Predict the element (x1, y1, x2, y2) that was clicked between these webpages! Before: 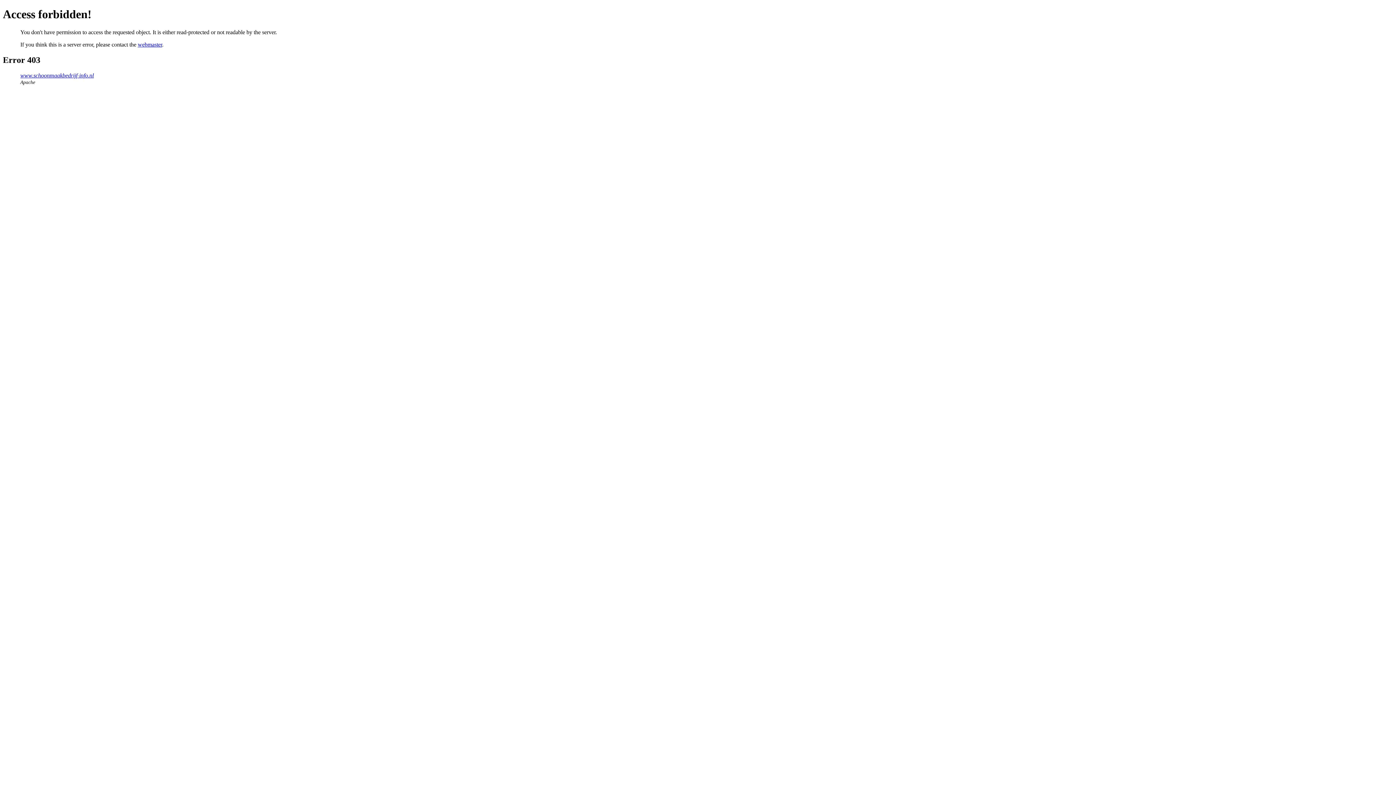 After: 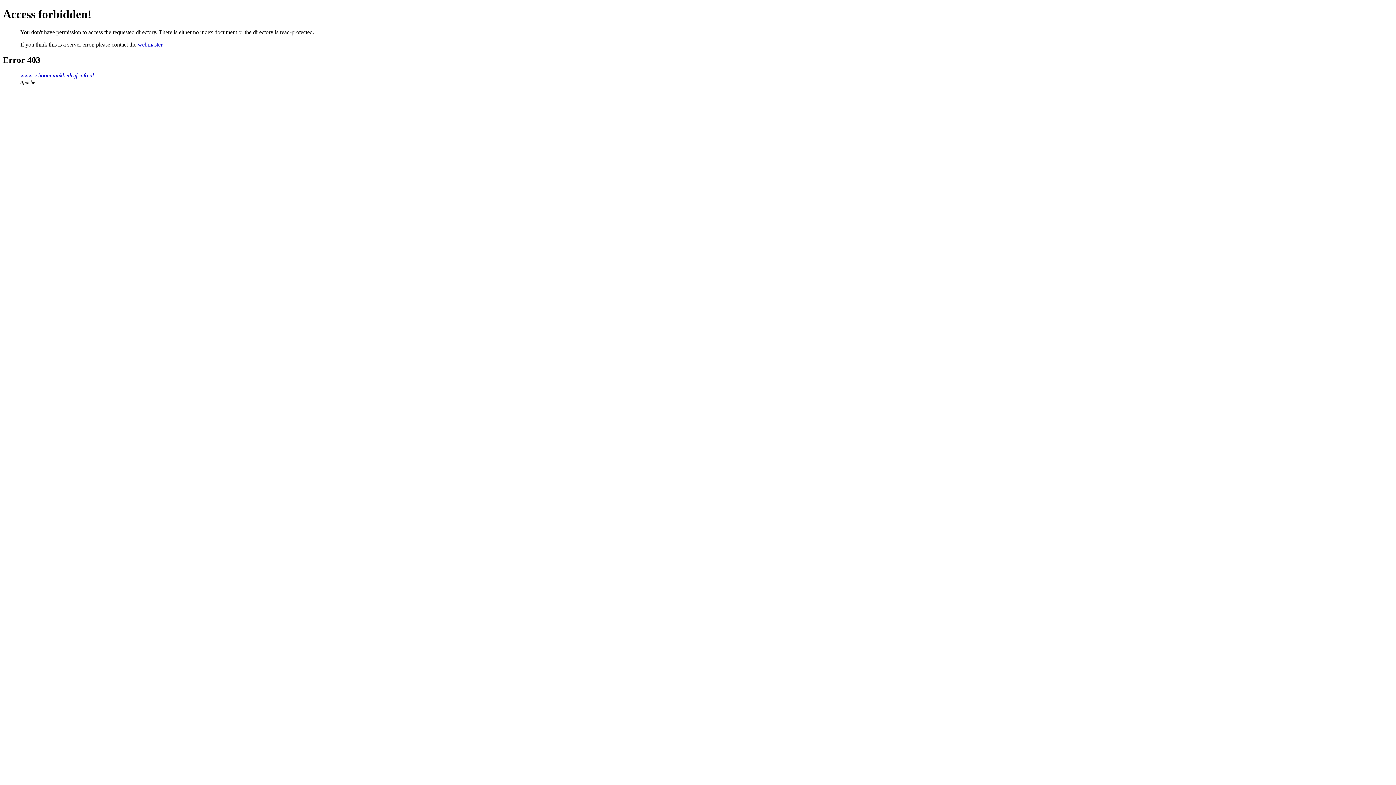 Action: bbox: (20, 72, 93, 78) label: www.schoonmaakbedrijf-info.nl